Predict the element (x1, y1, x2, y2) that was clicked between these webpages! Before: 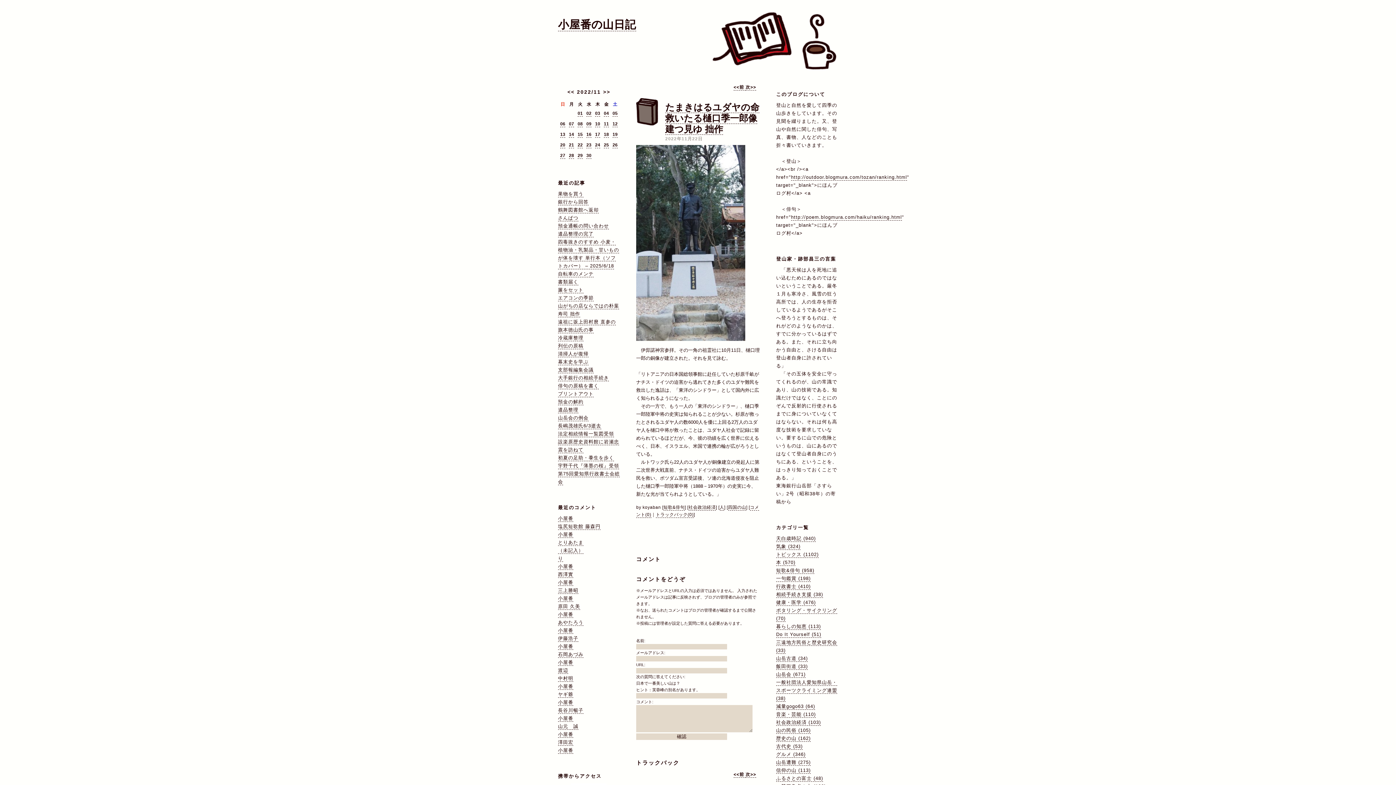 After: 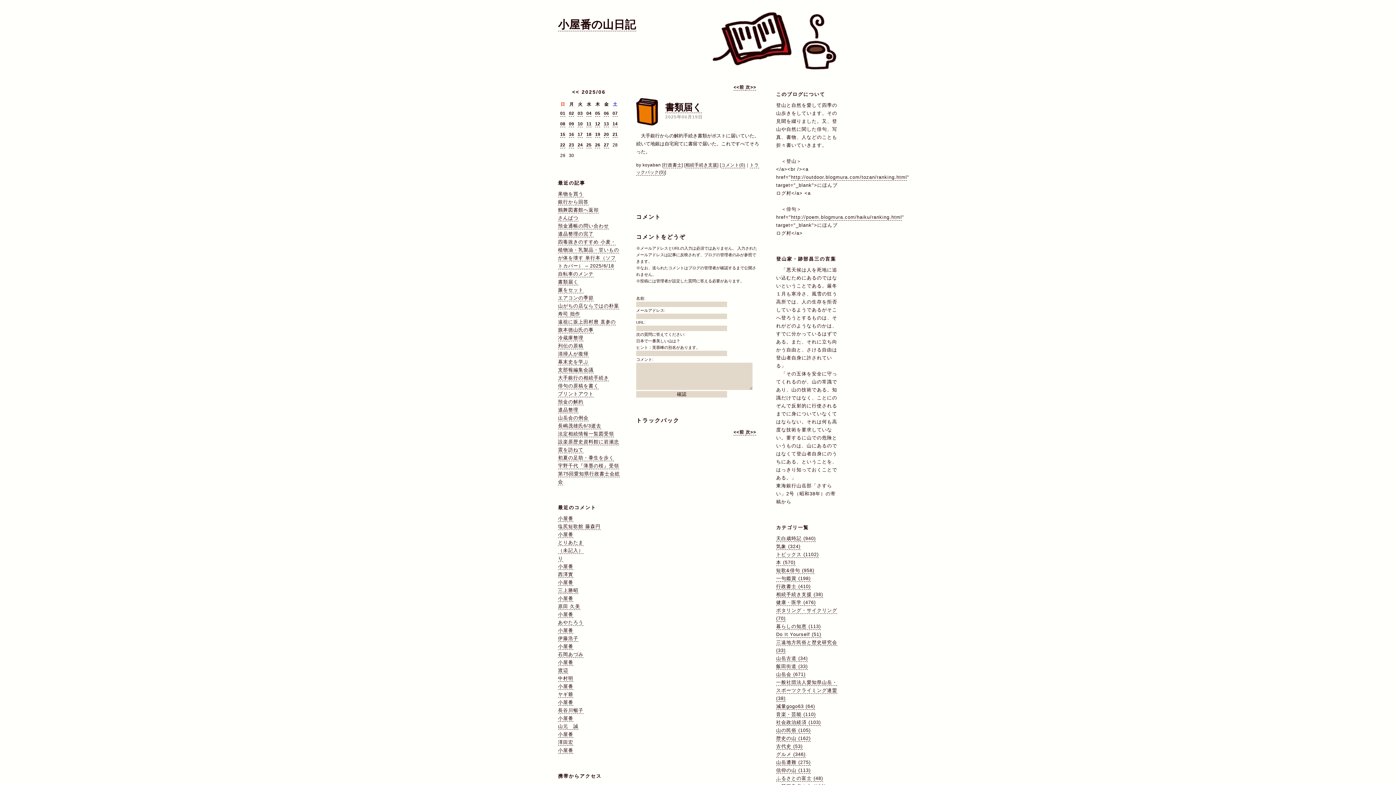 Action: bbox: (558, 279, 578, 285) label: 書類届く